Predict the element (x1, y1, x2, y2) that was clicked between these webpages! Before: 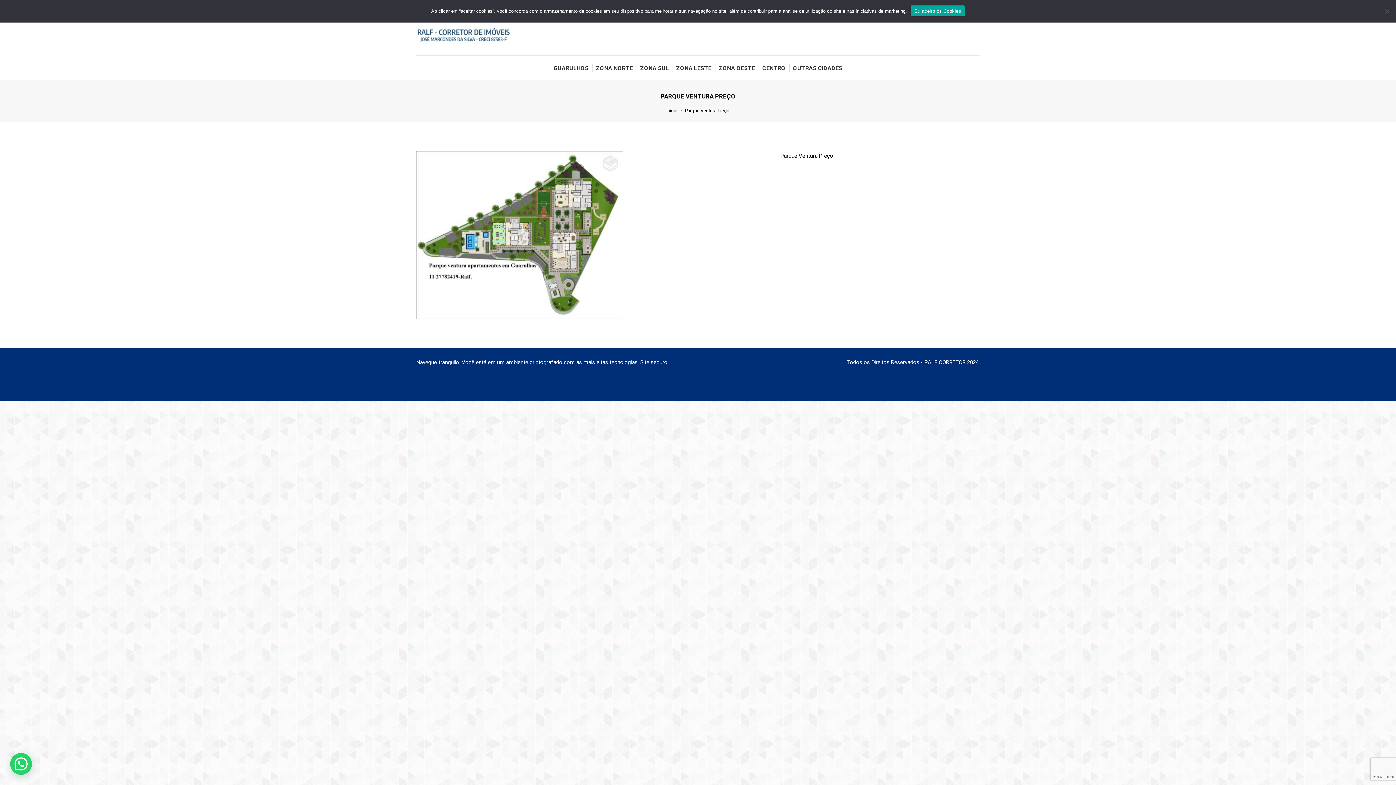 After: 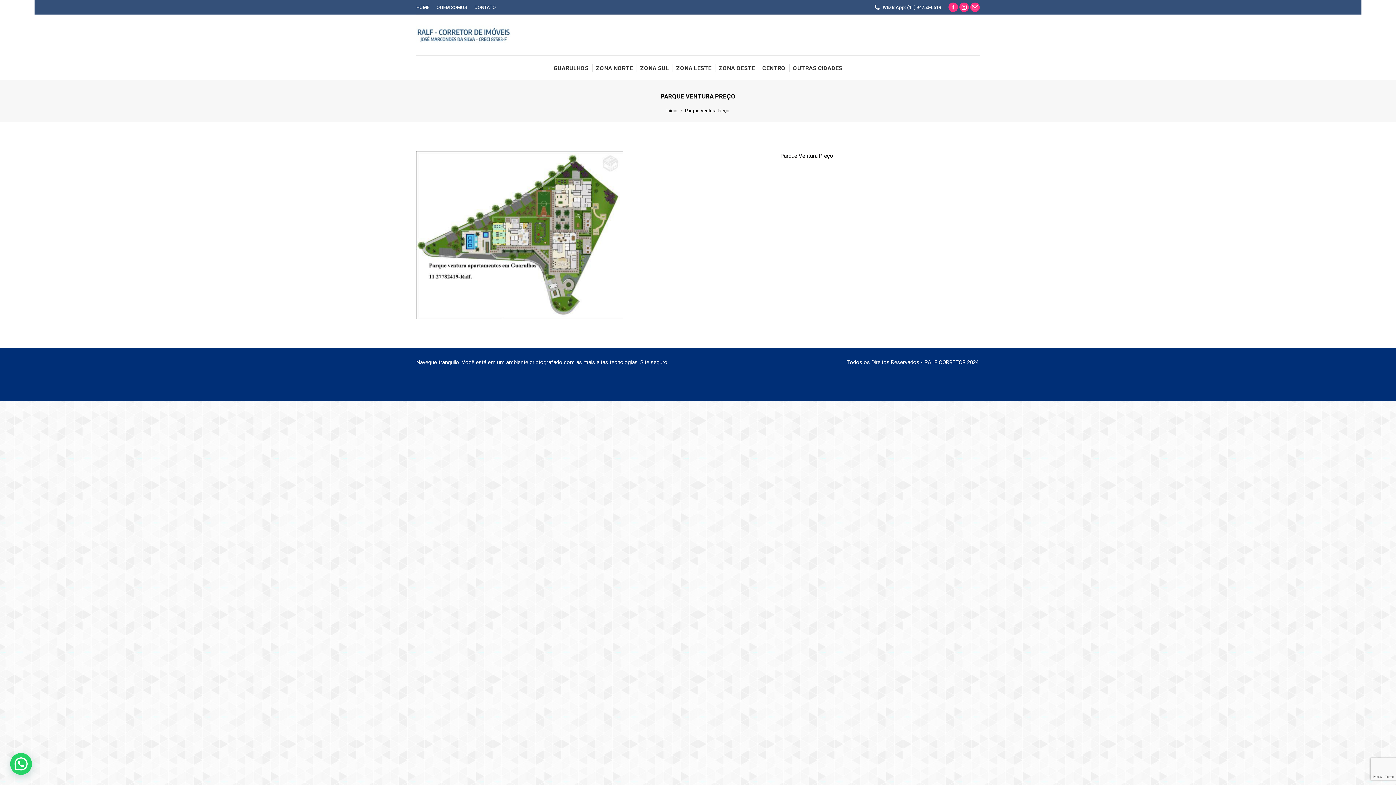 Action: bbox: (910, 5, 965, 16) label: Eu aceito os Cookies